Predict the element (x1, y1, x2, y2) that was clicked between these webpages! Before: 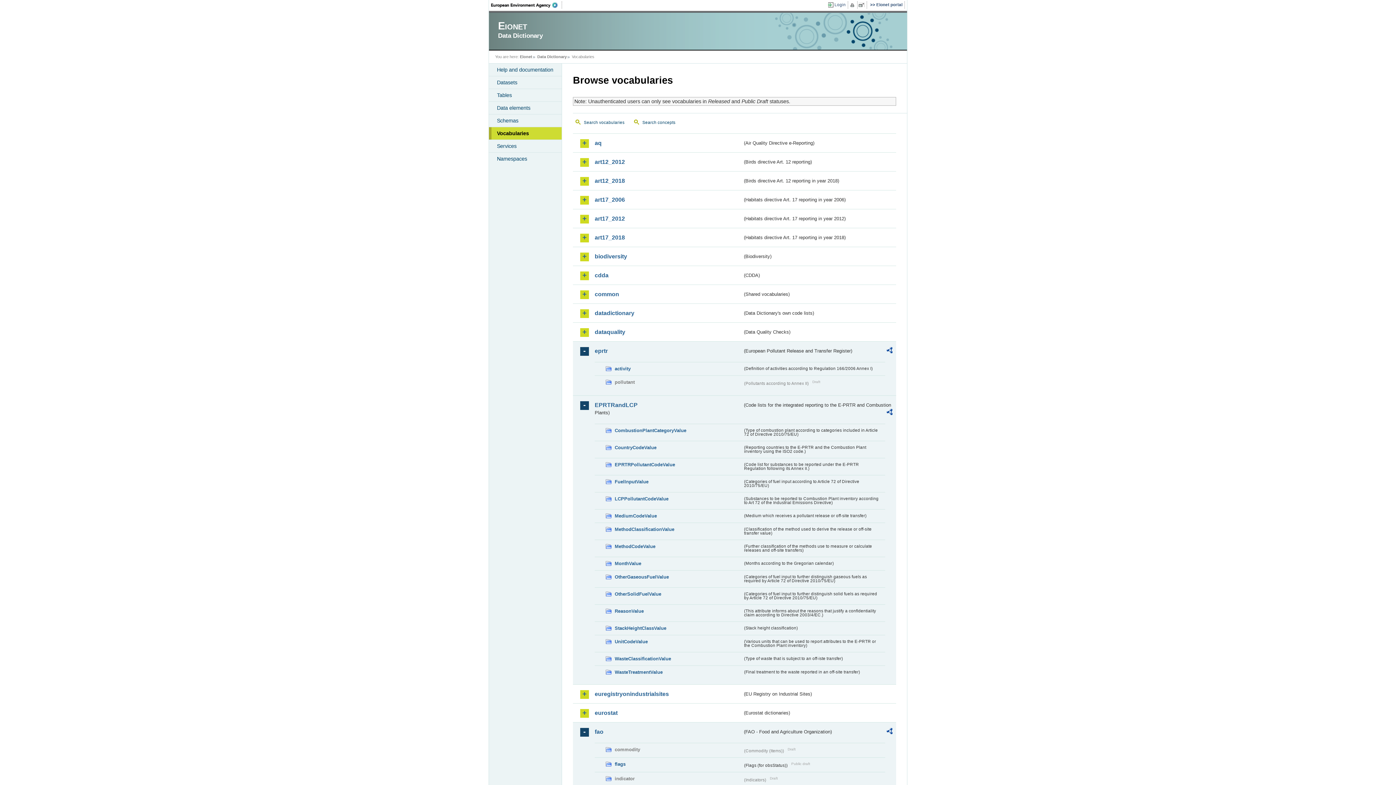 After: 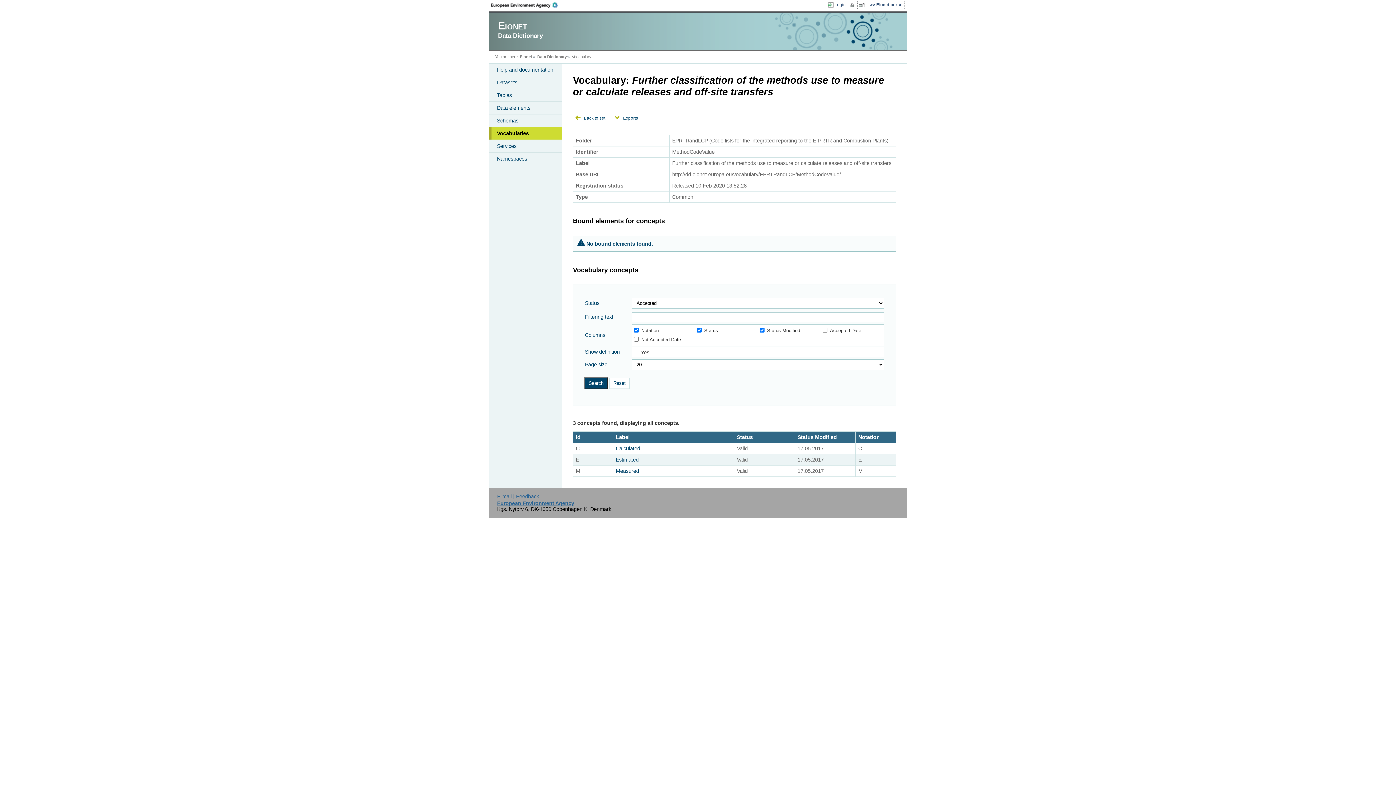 Action: bbox: (605, 542, 742, 550) label: MethodCodeValue